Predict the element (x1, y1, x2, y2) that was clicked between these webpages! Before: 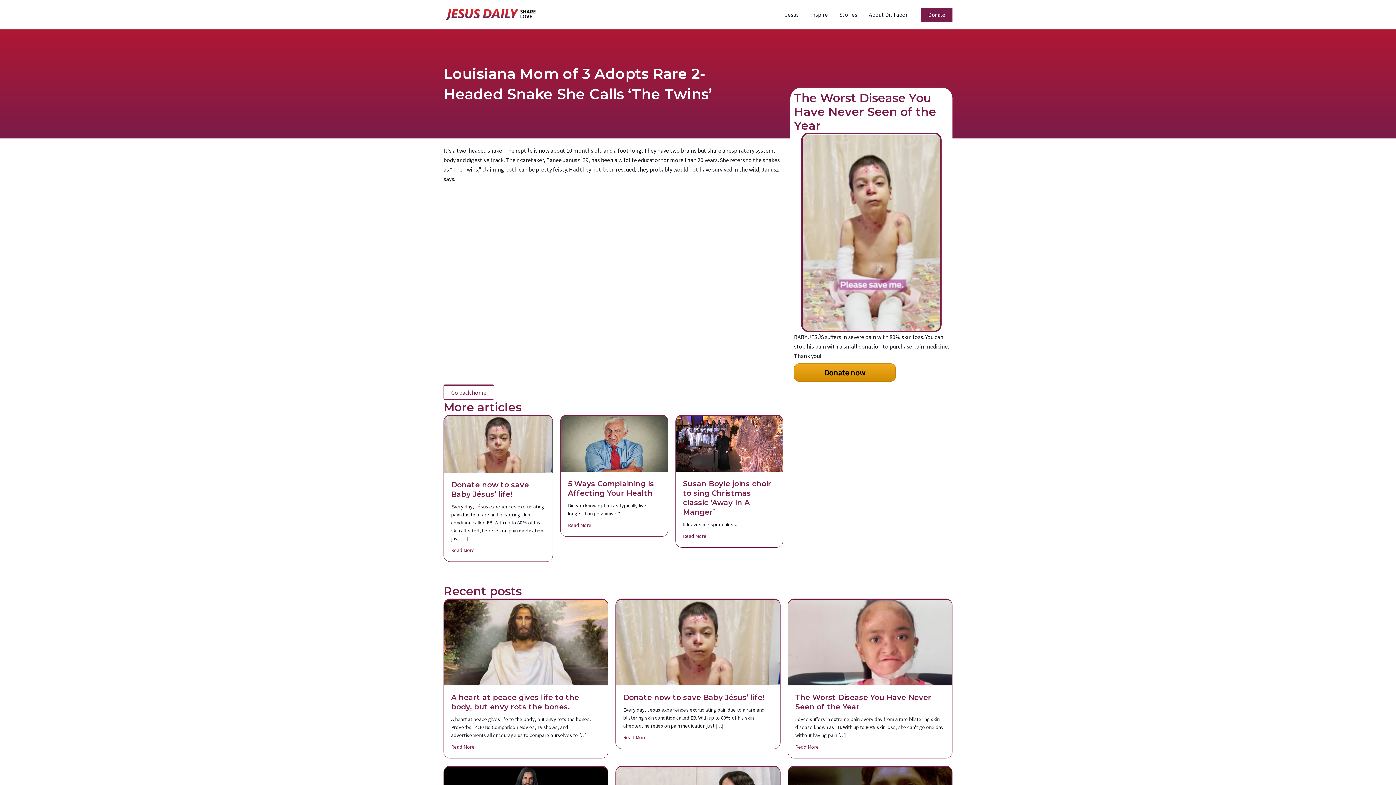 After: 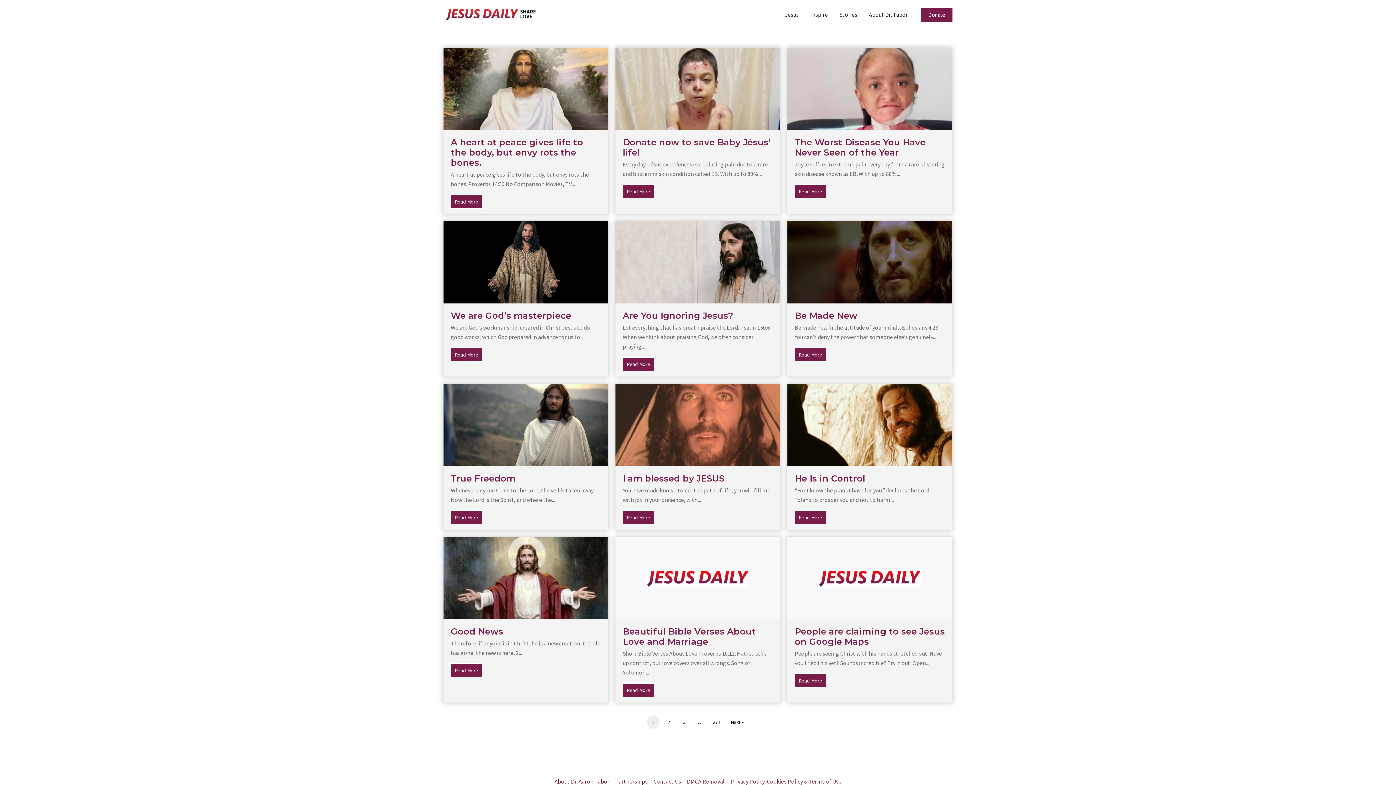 Action: label: Go back home bbox: (443, 384, 494, 400)